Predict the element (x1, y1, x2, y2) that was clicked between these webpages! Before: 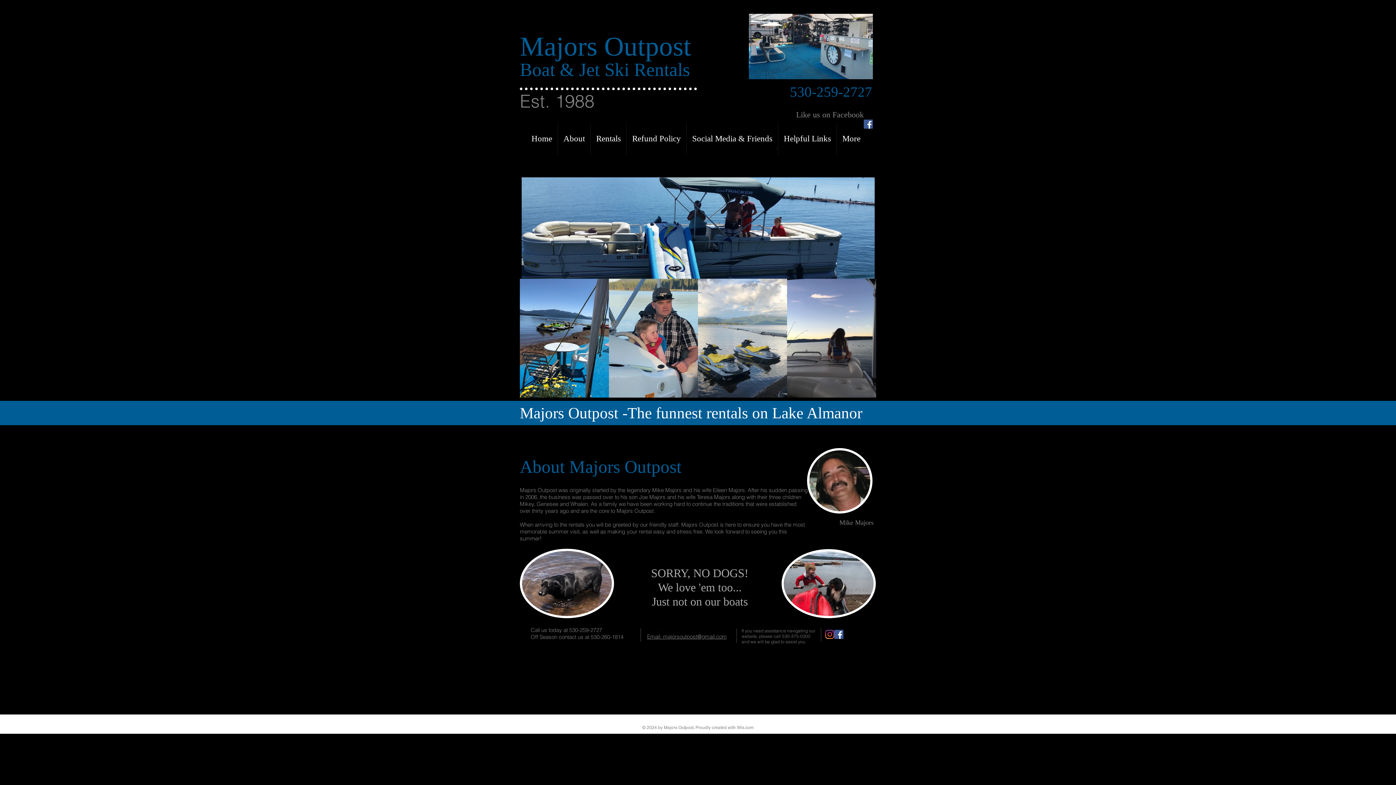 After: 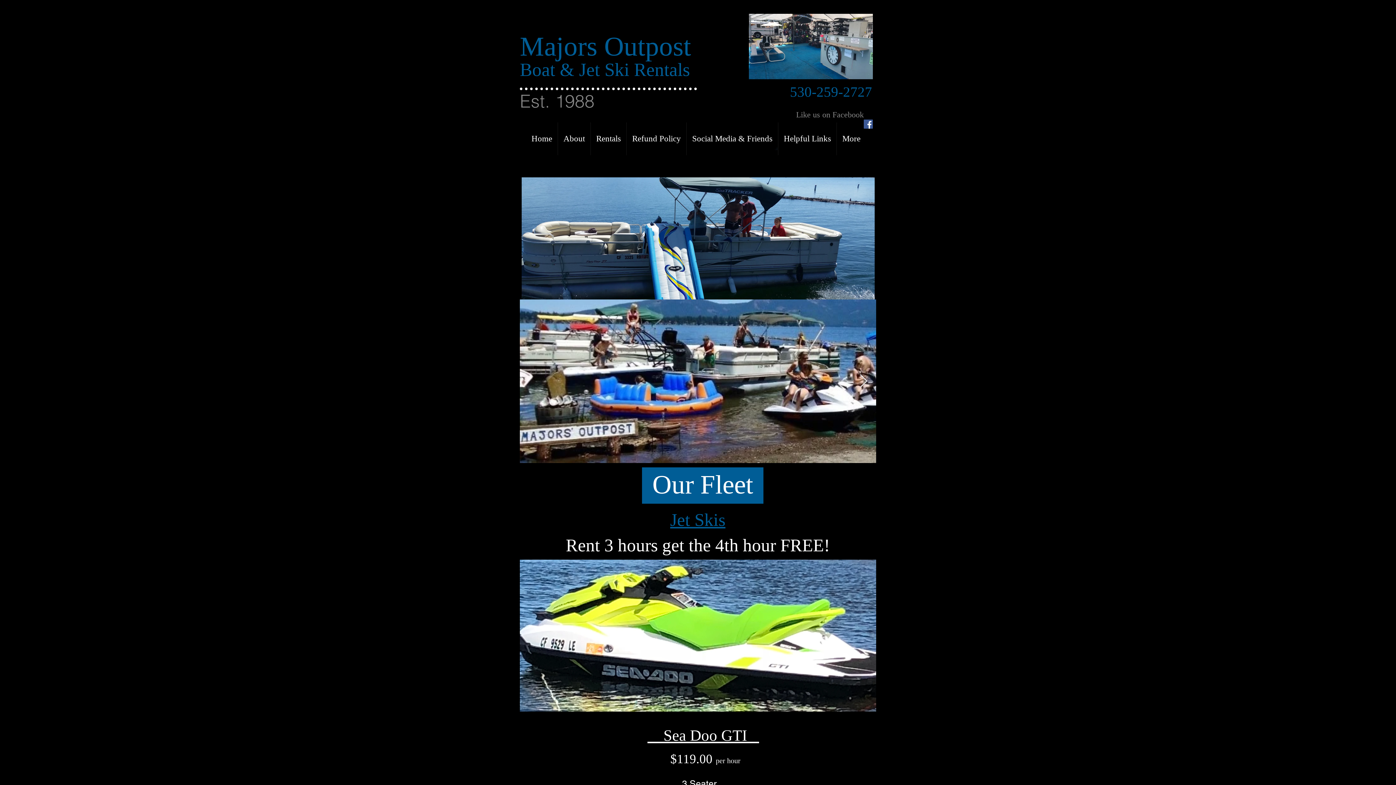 Action: label: Rentals bbox: (590, 122, 626, 155)